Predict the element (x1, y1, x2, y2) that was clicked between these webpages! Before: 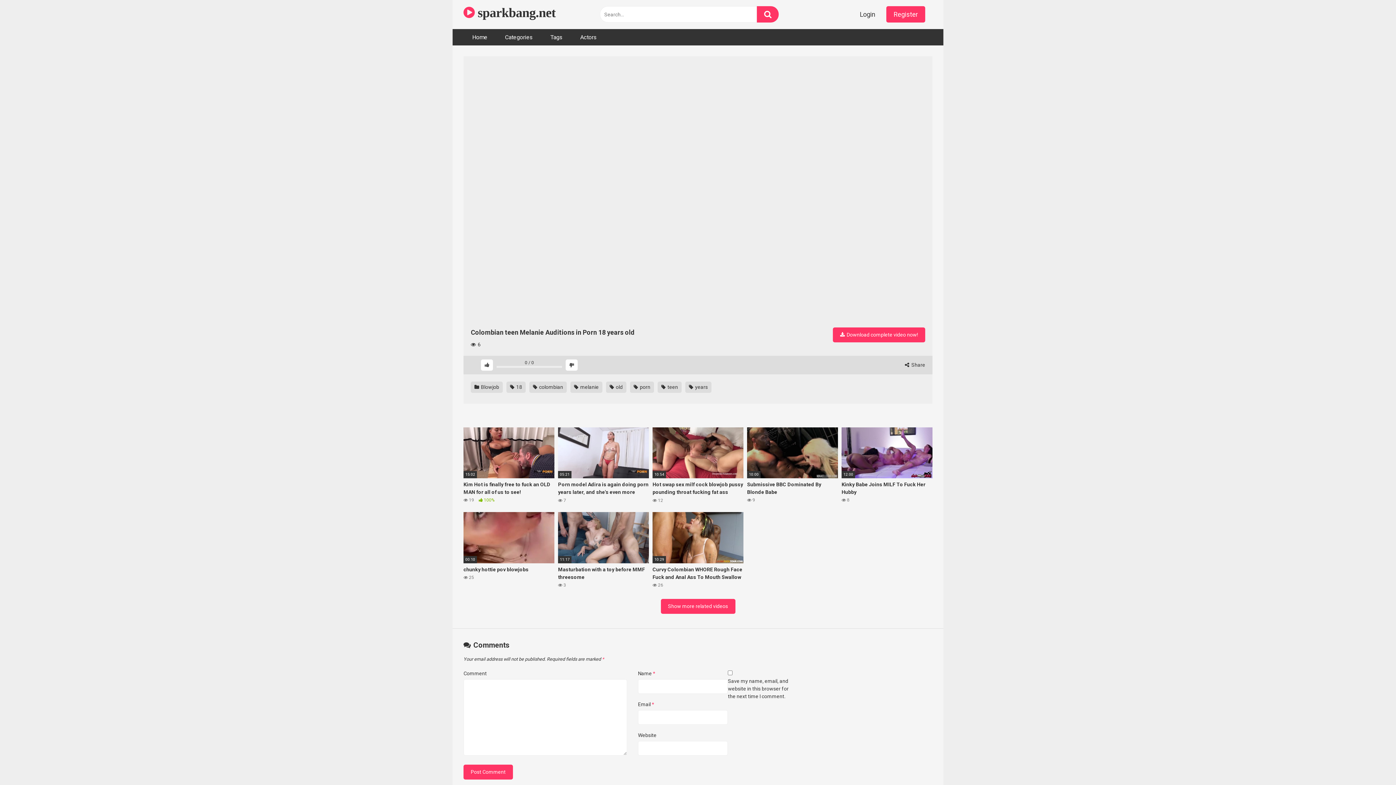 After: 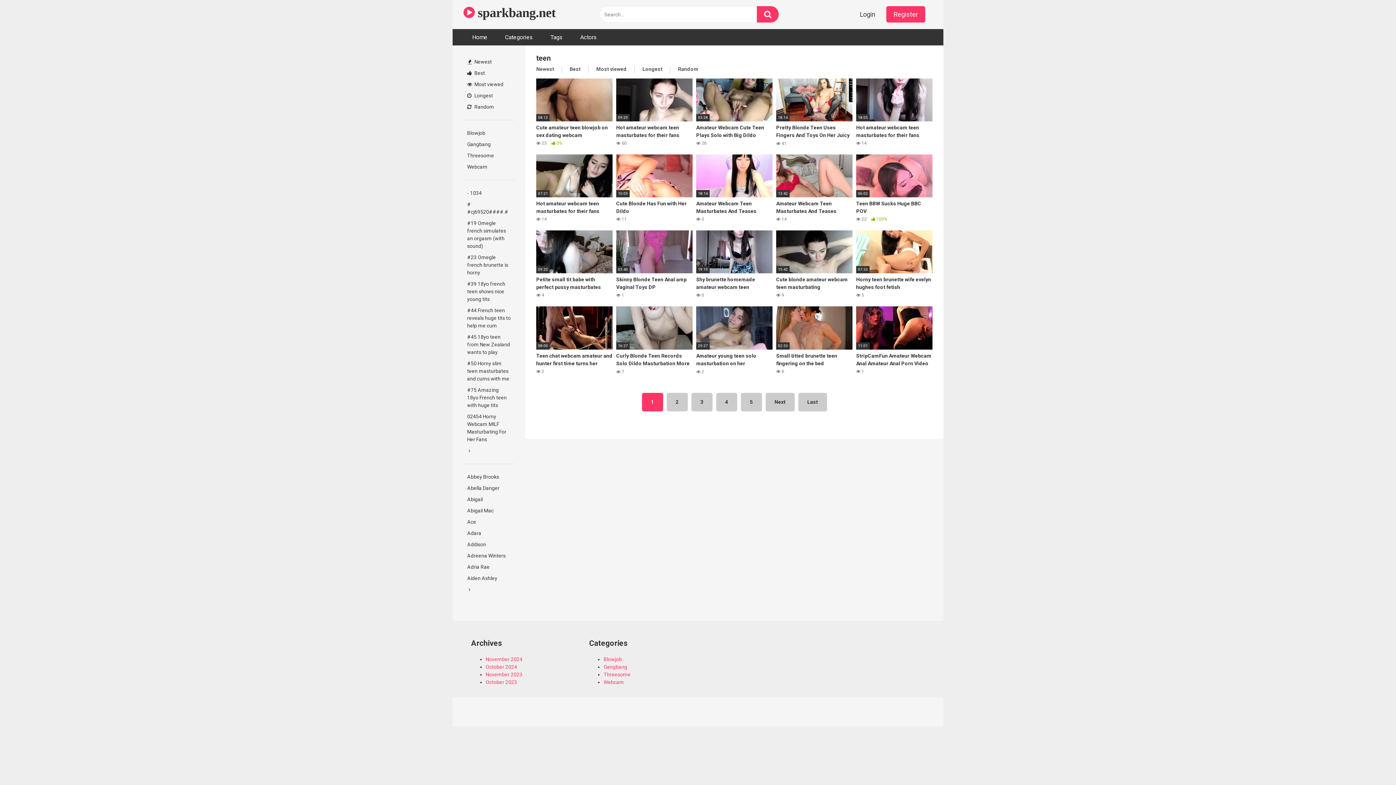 Action: bbox: (657, 381, 681, 392) label:  teen